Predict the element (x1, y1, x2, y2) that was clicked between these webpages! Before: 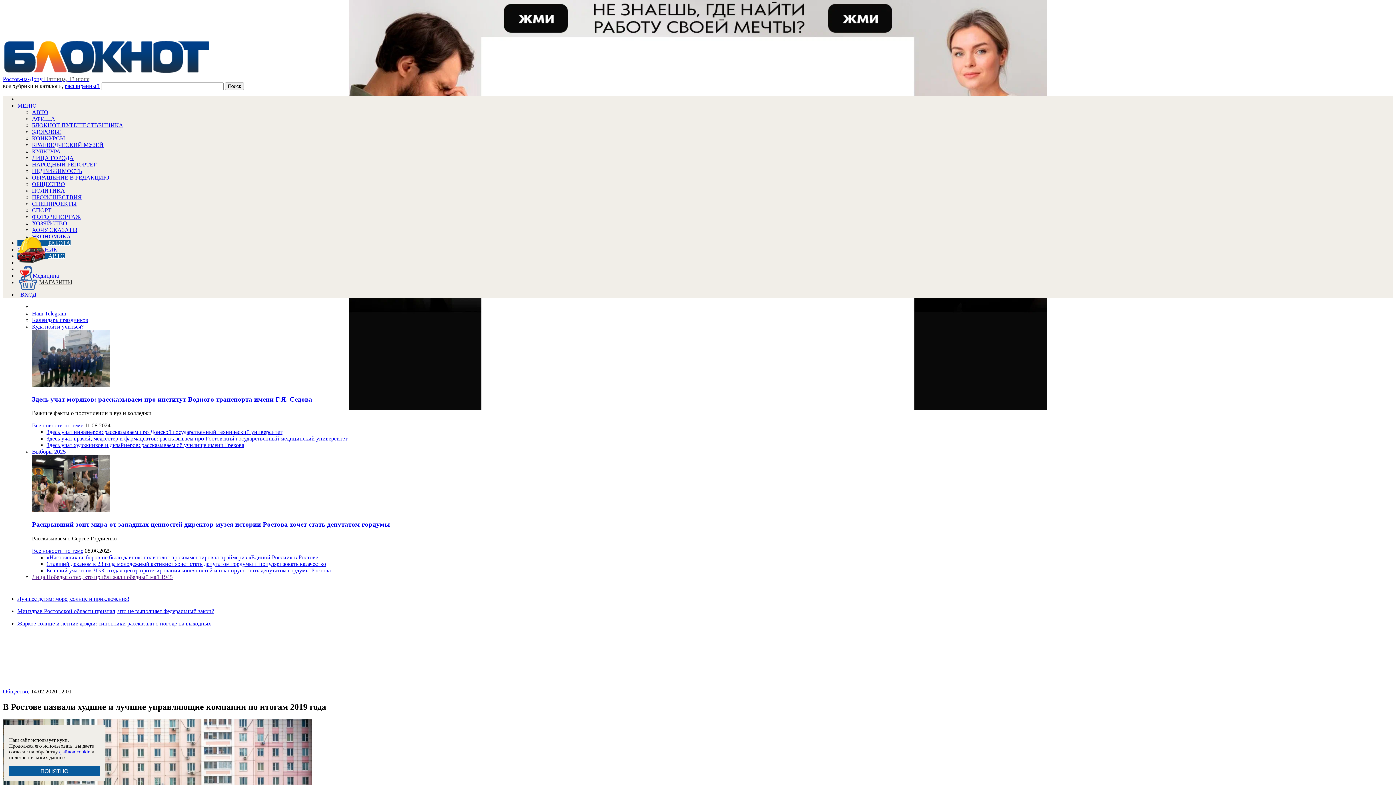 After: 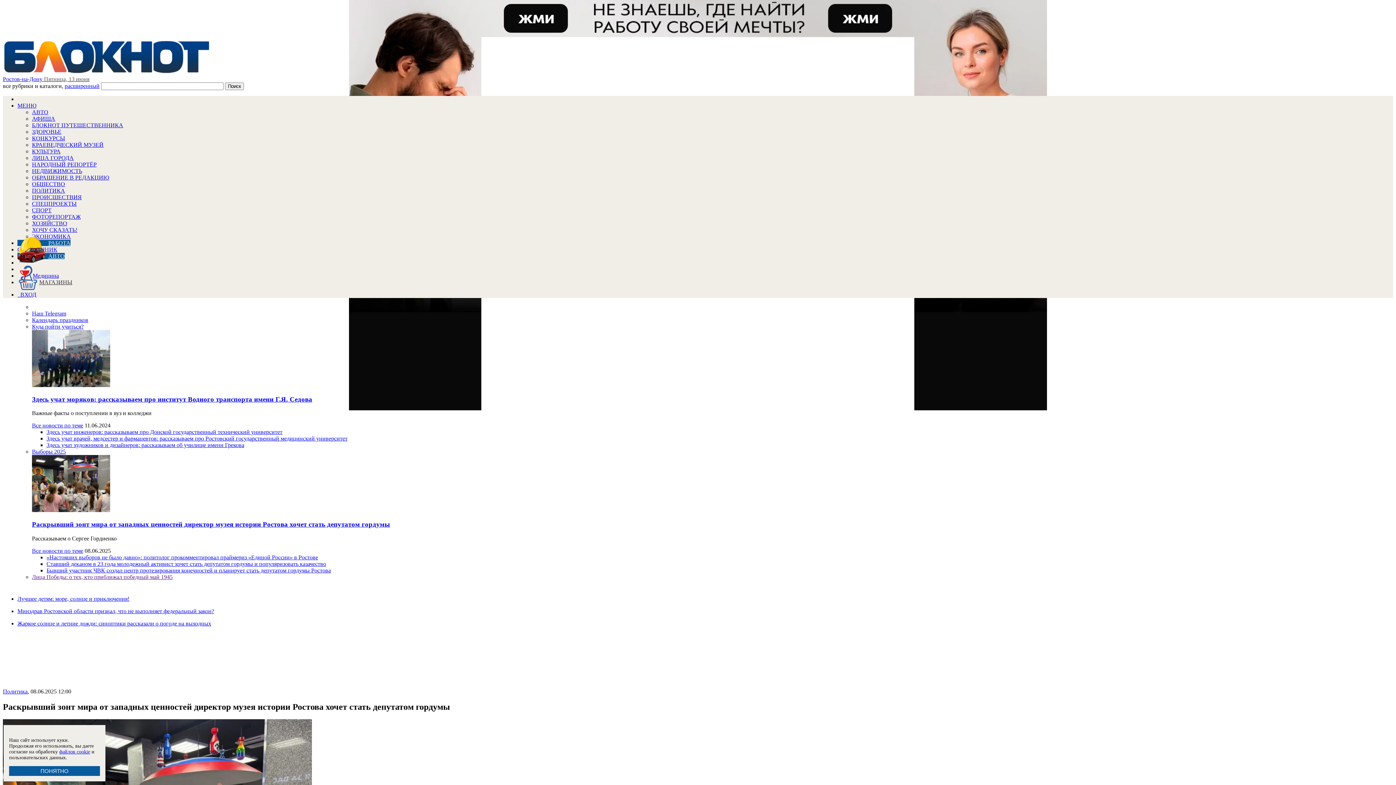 Action: bbox: (32, 507, 110, 513)